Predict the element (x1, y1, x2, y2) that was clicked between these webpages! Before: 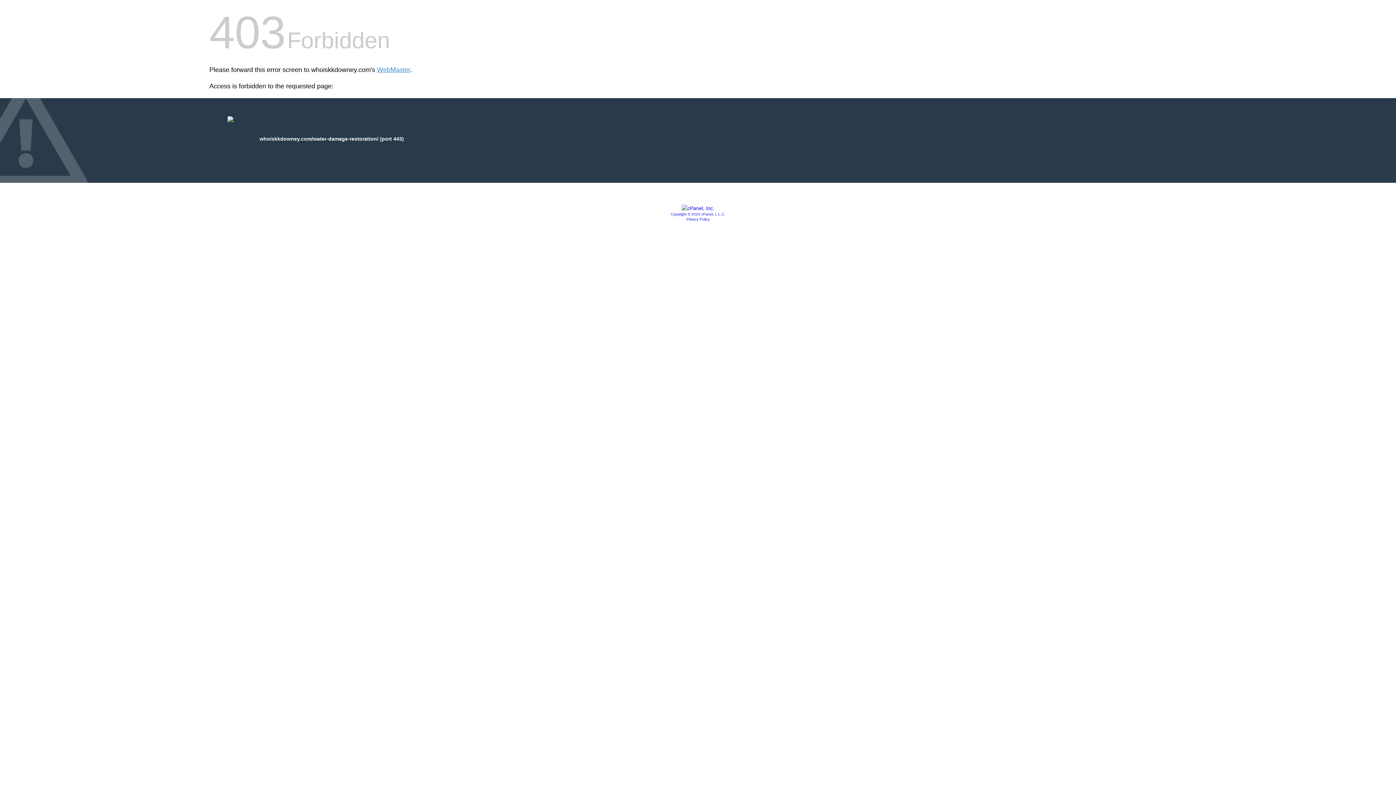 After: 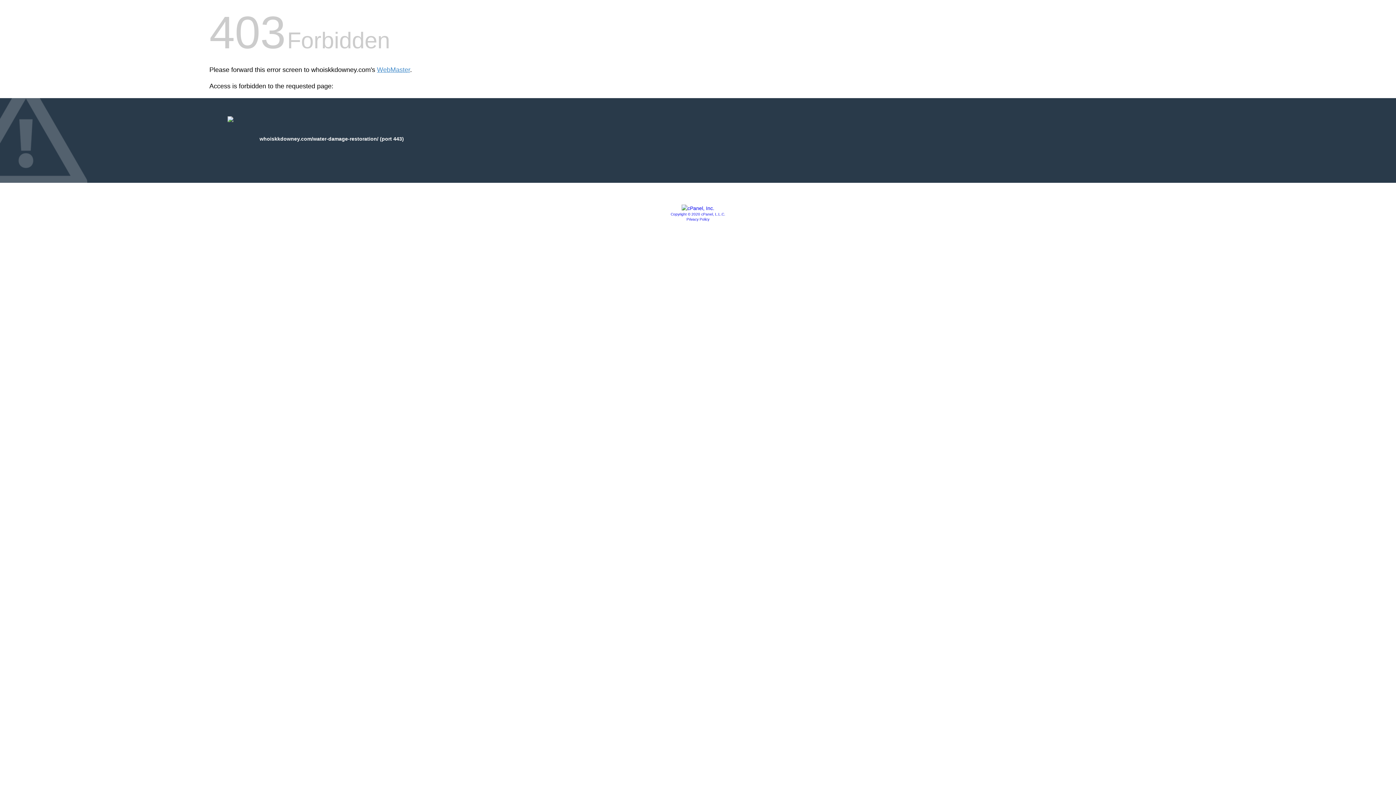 Action: bbox: (681, 205, 714, 211)